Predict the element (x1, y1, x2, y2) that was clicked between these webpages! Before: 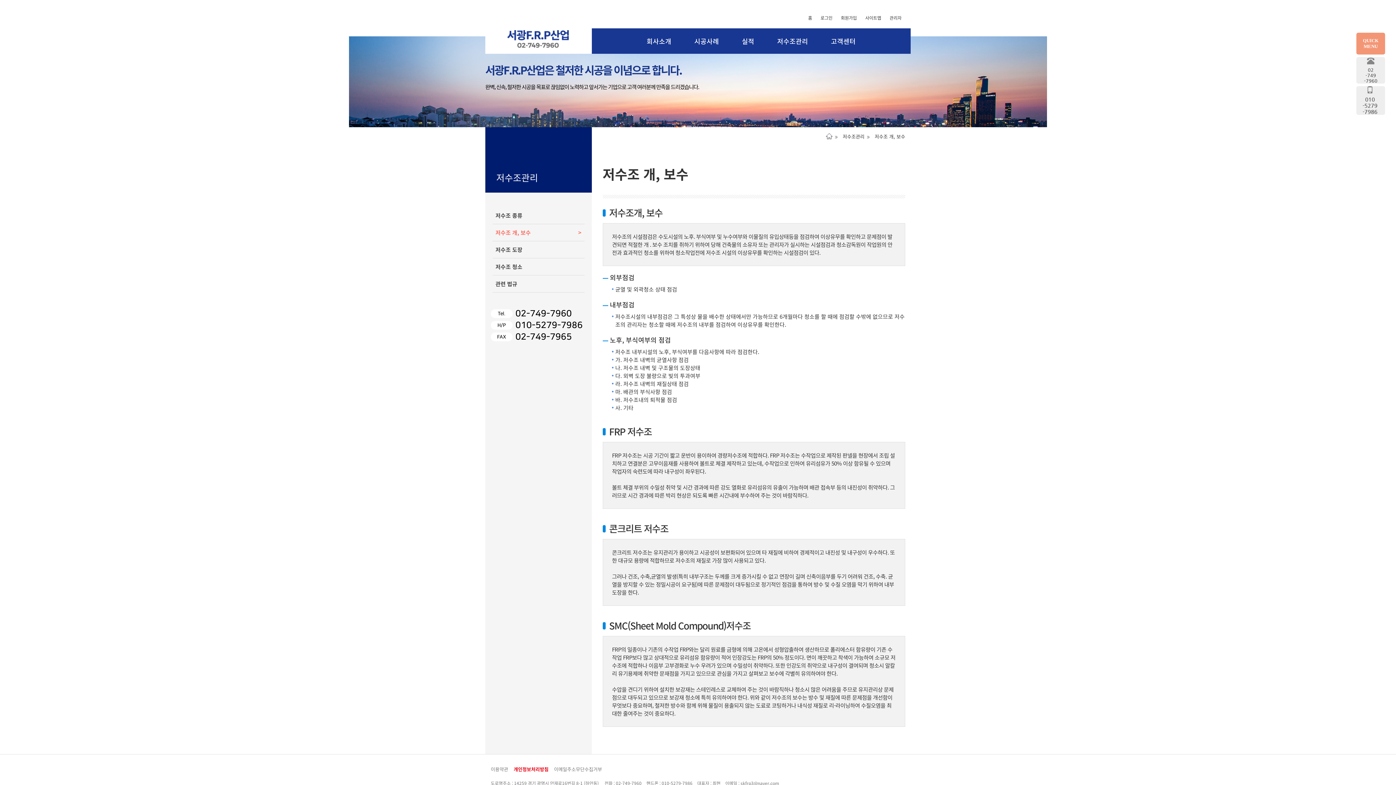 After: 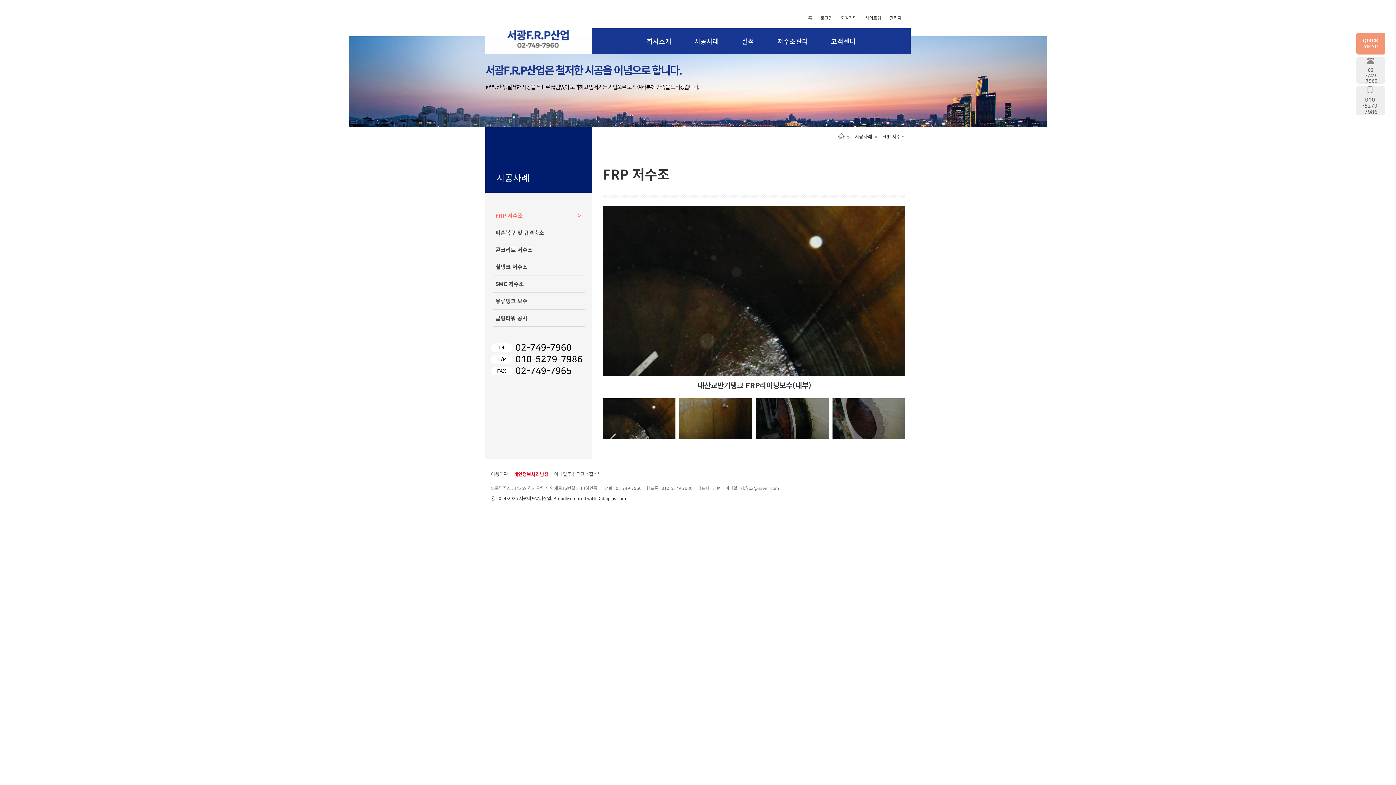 Action: bbox: (687, 36, 726, 46) label: 시공사례